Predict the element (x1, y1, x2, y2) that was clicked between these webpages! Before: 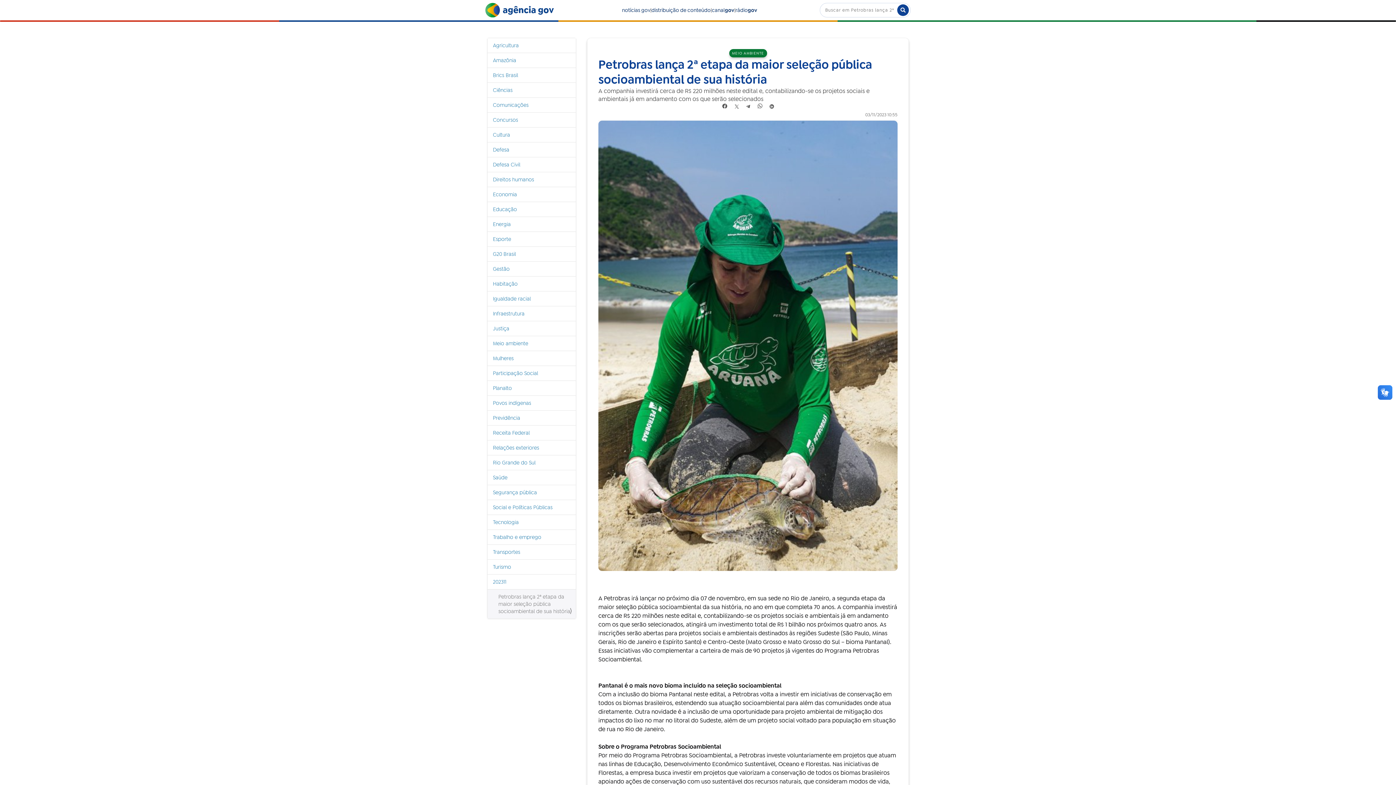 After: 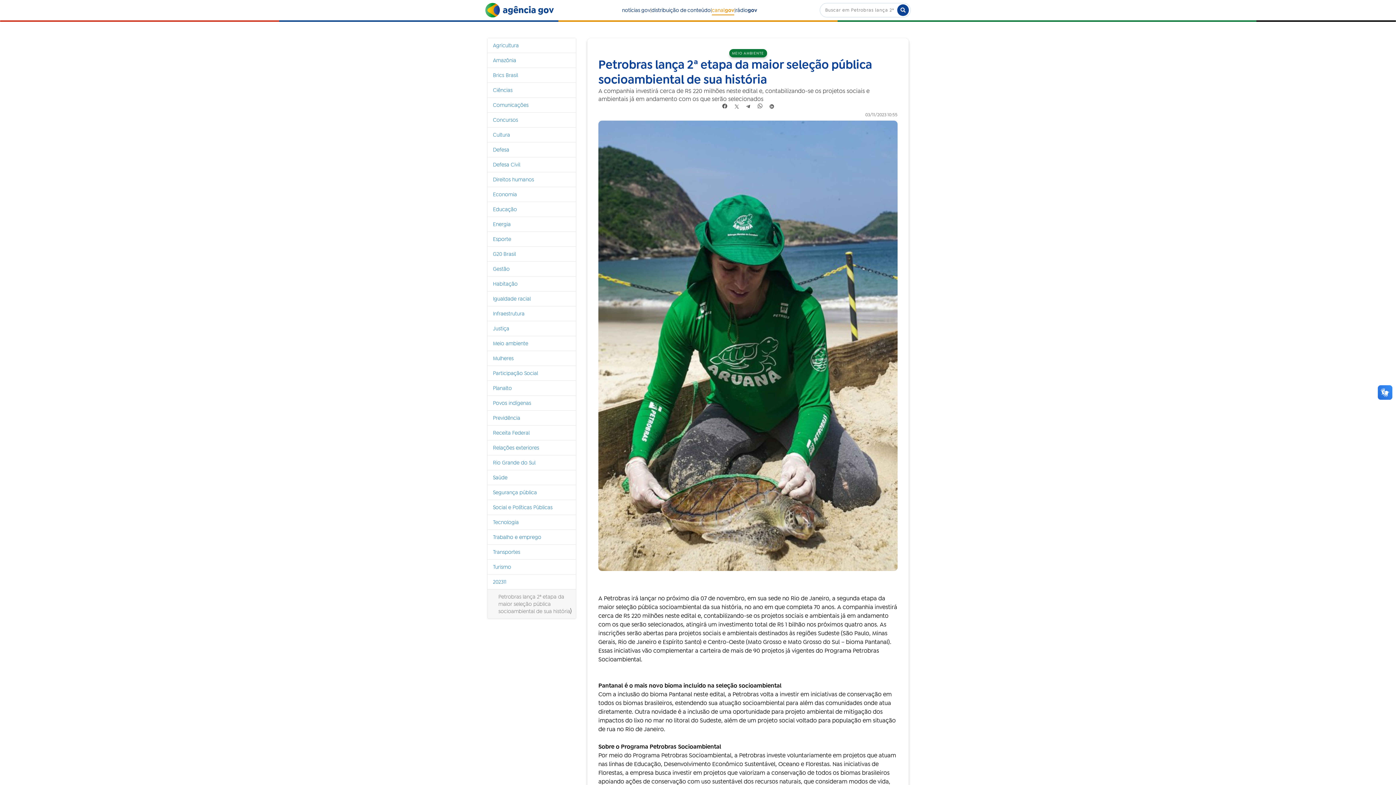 Action: bbox: (712, 6, 734, 13) label: canalgov